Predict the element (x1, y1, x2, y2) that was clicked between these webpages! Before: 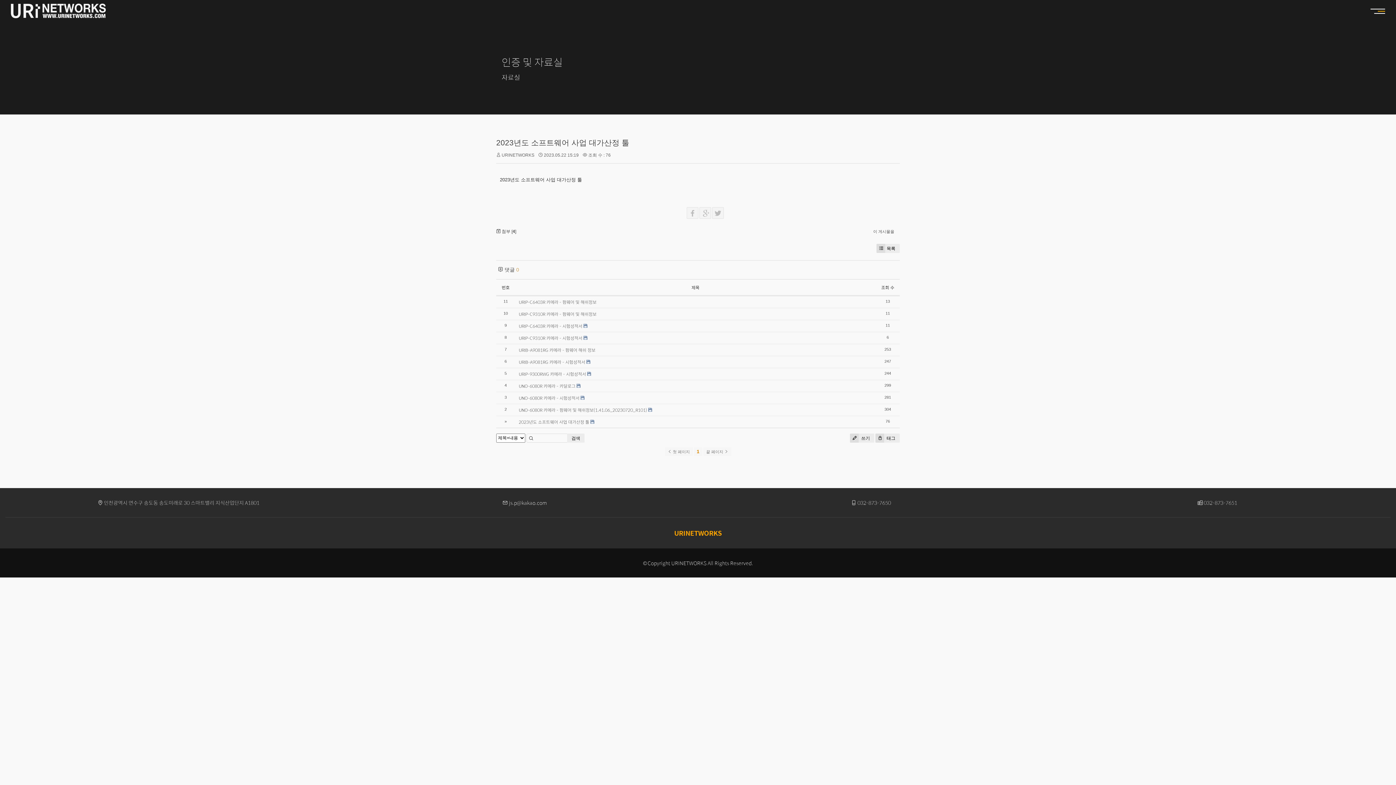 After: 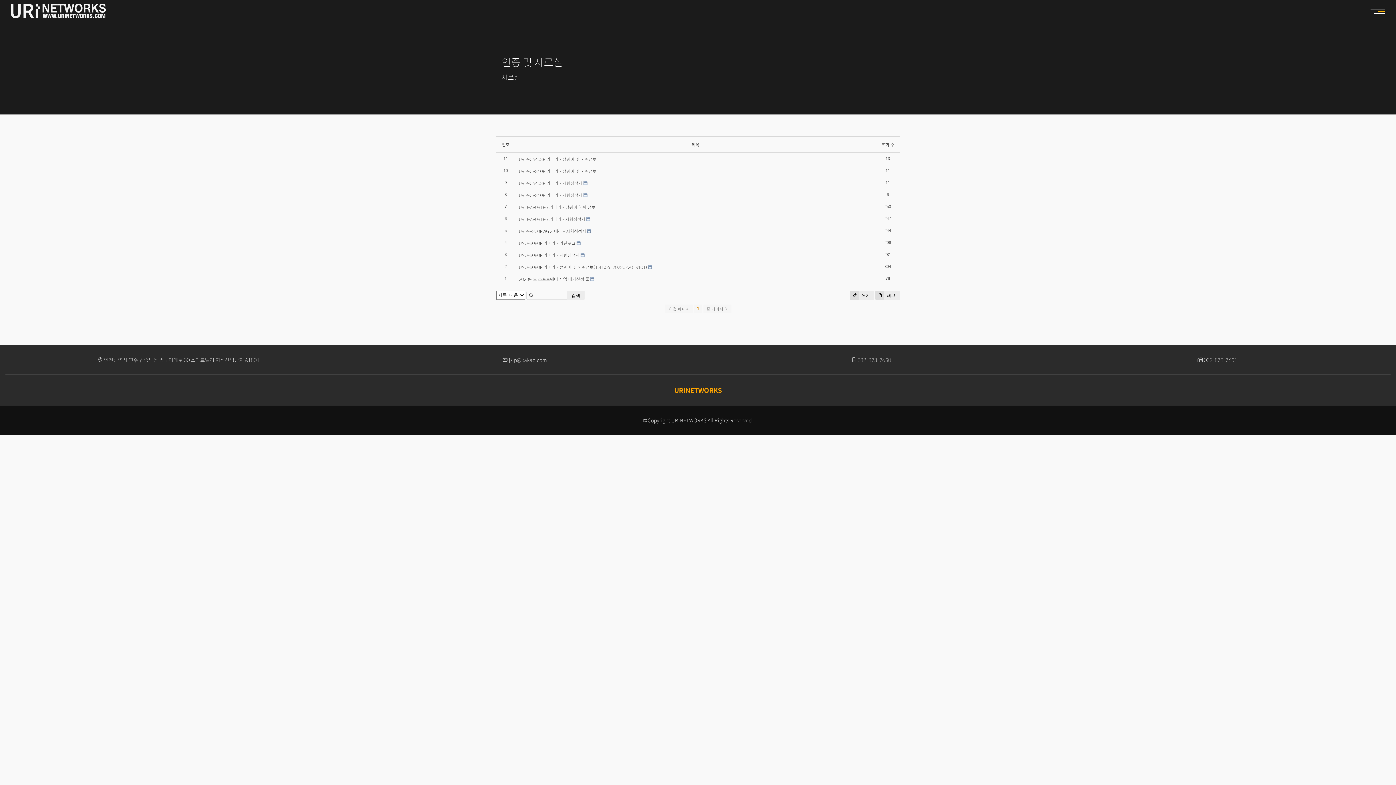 Action: label: 끝 페이지  bbox: (703, 447, 731, 456)